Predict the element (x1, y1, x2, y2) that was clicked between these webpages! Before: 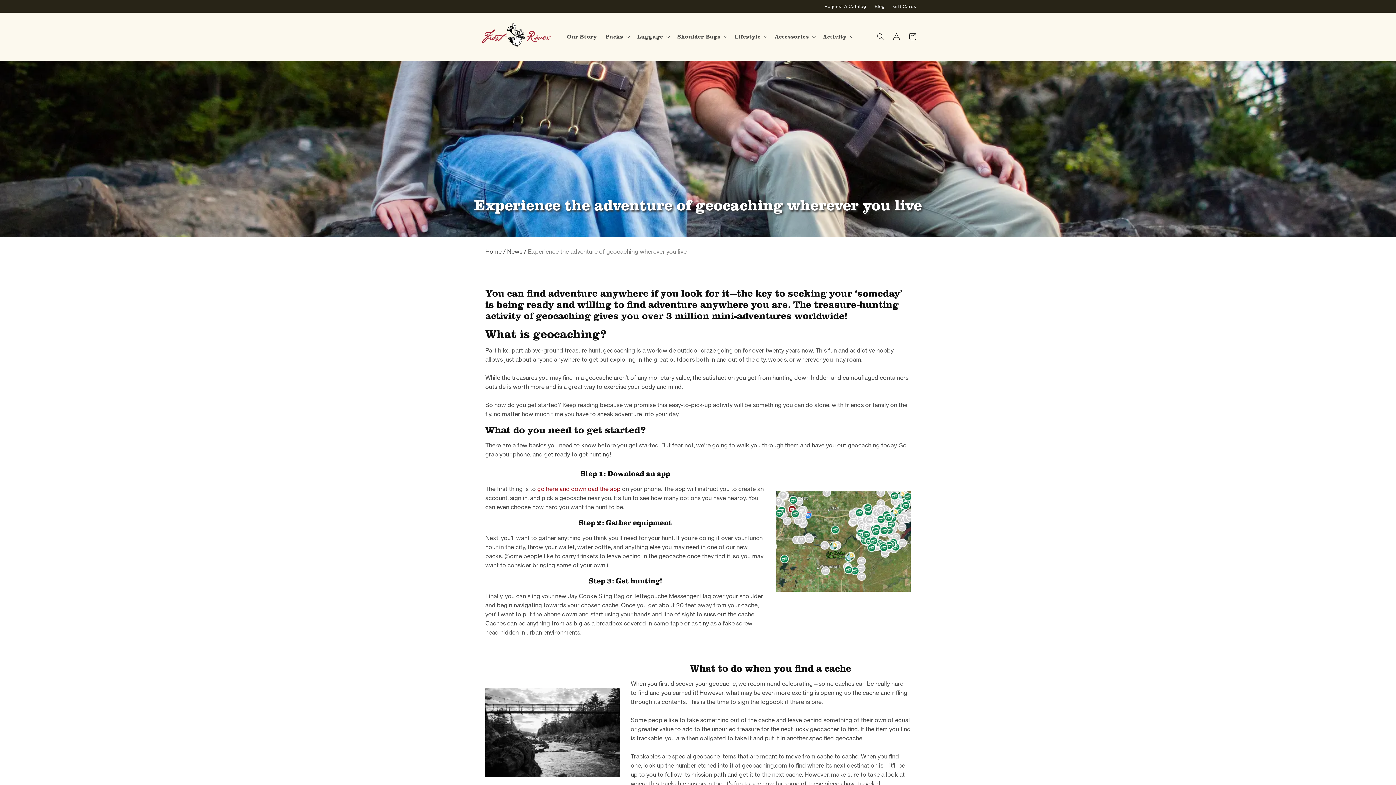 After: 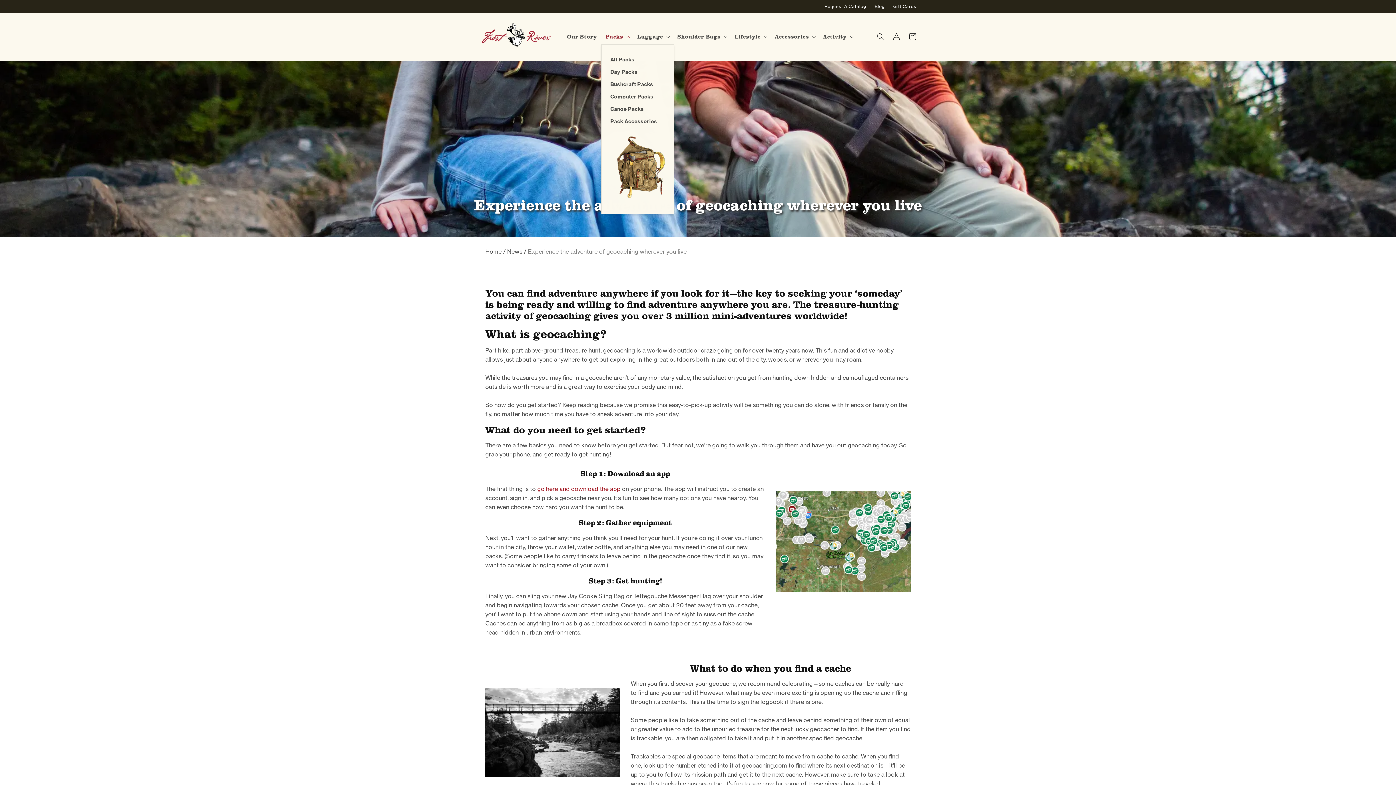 Action: label: Packs bbox: (601, 28, 633, 44)